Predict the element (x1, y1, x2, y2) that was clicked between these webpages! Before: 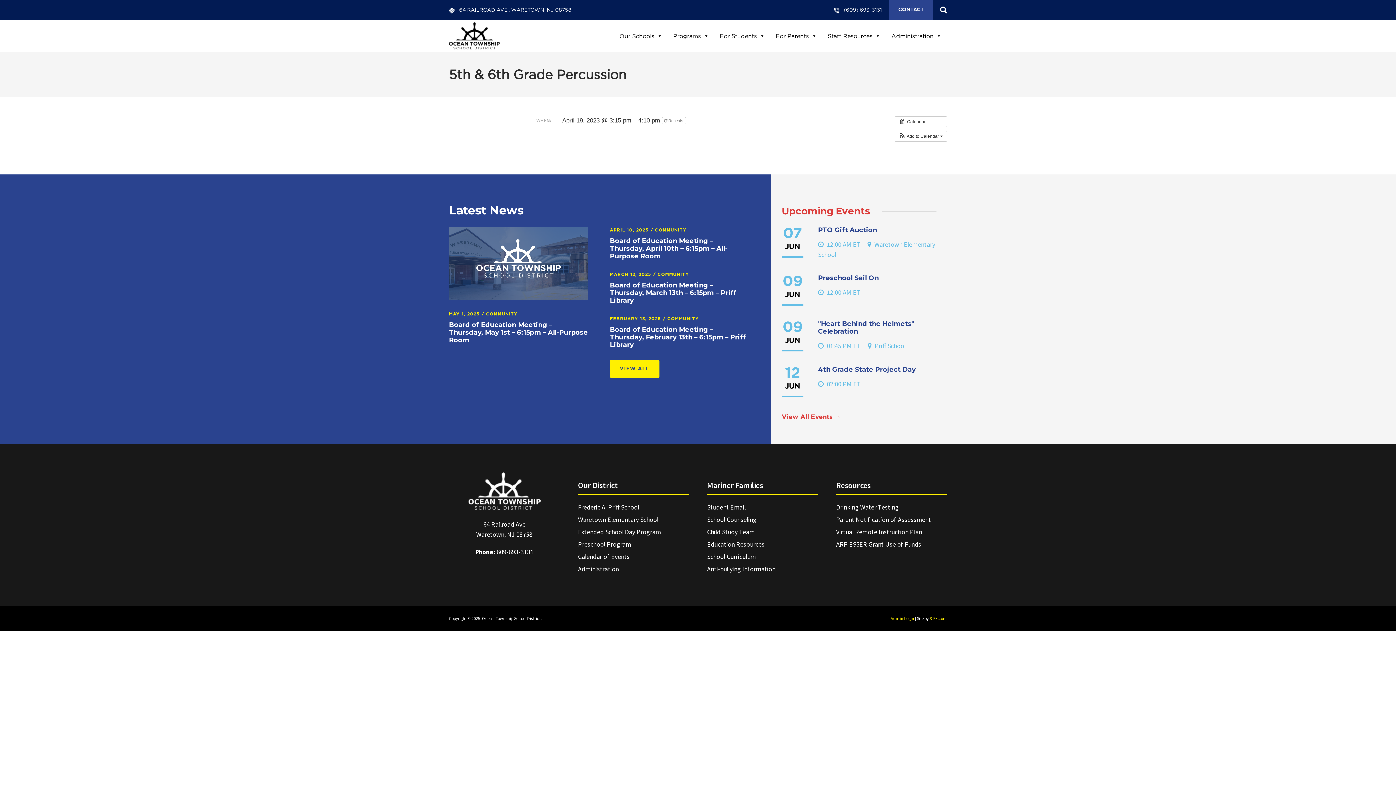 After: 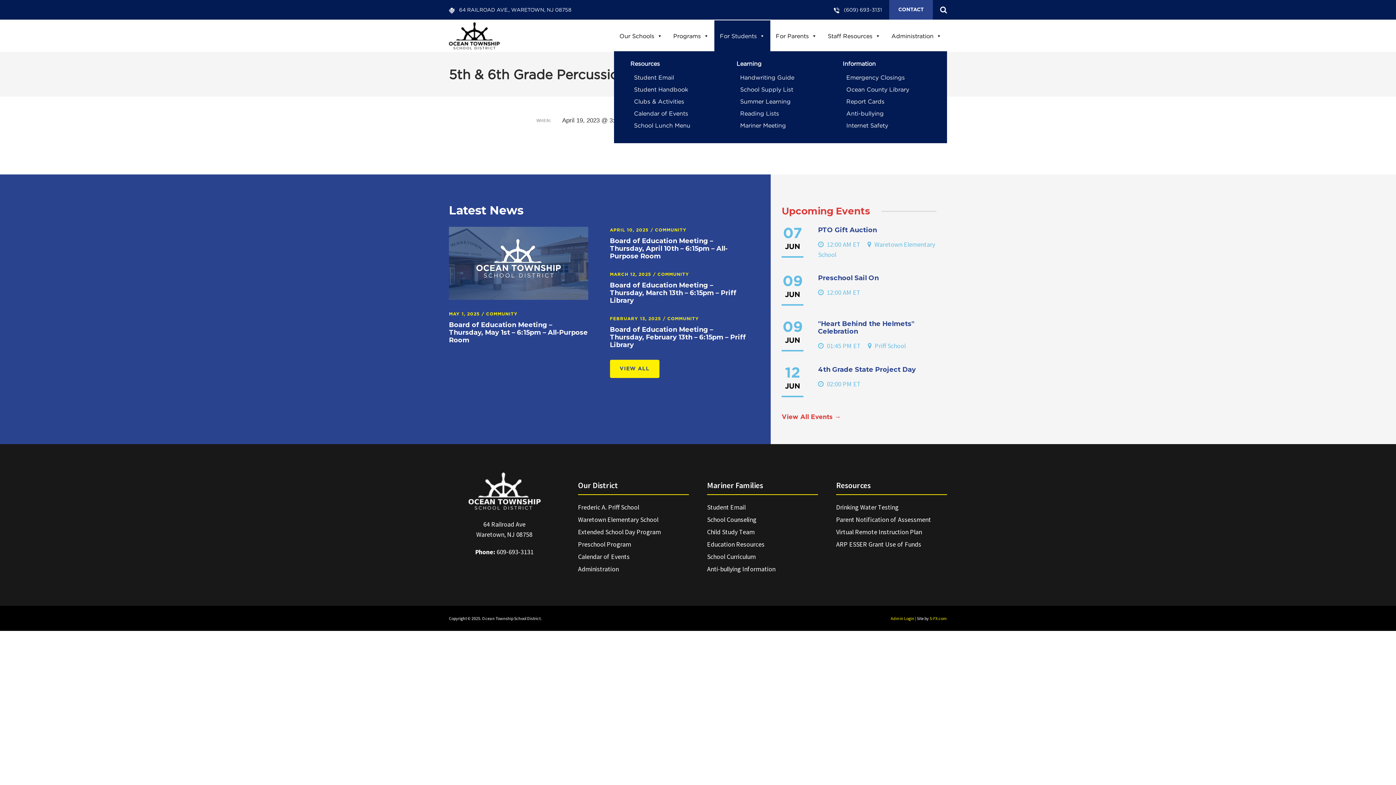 Action: bbox: (714, 20, 770, 51) label: For Students